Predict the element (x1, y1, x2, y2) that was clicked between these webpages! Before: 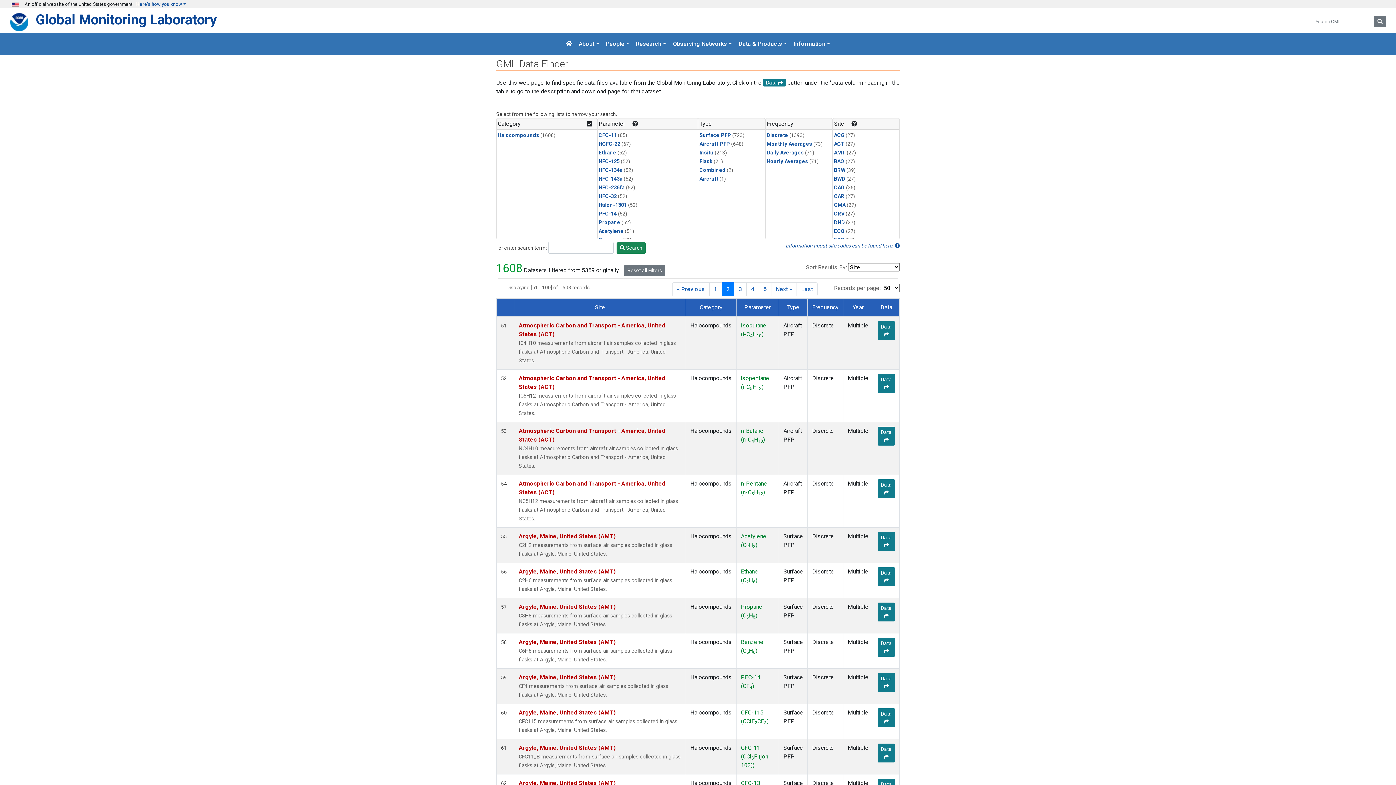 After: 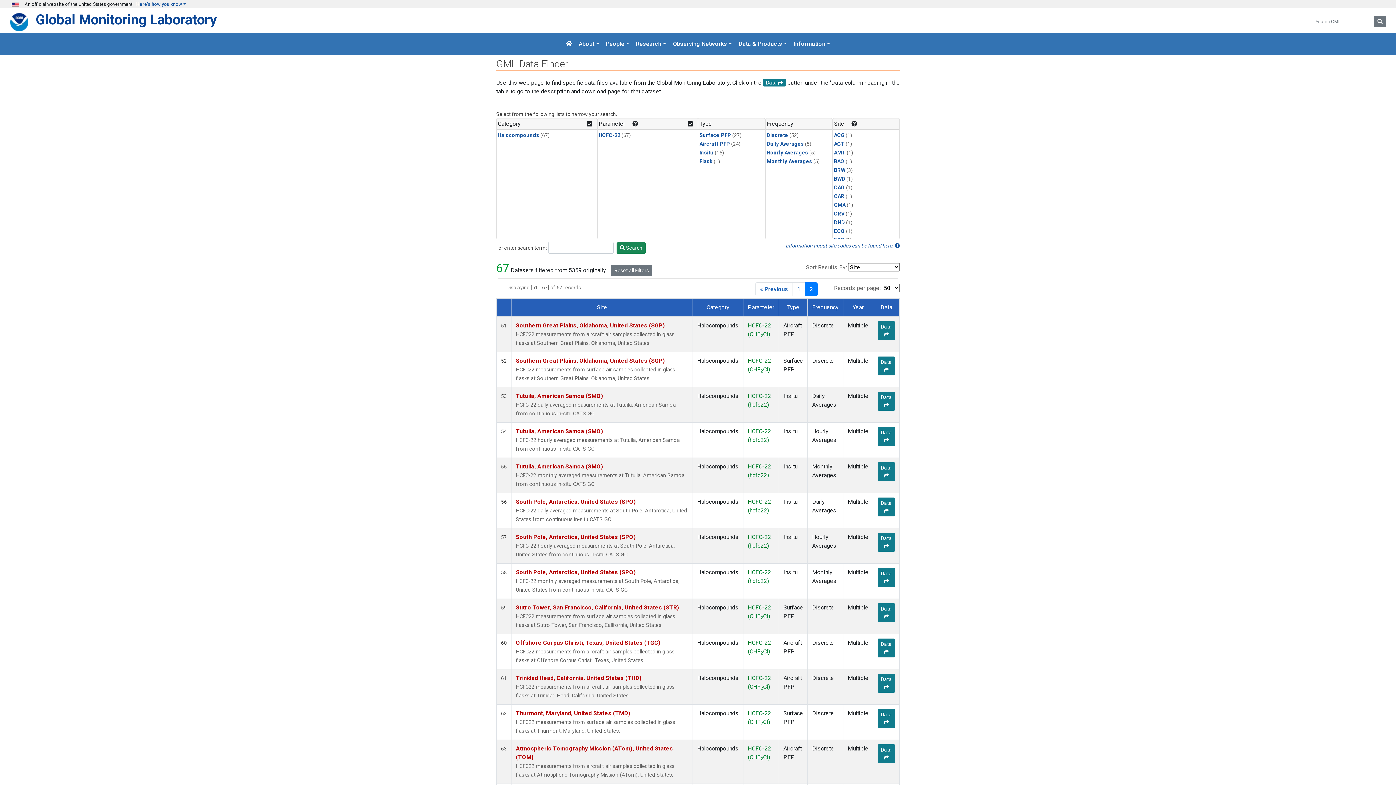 Action: label: HCFC-22 bbox: (598, 141, 620, 147)